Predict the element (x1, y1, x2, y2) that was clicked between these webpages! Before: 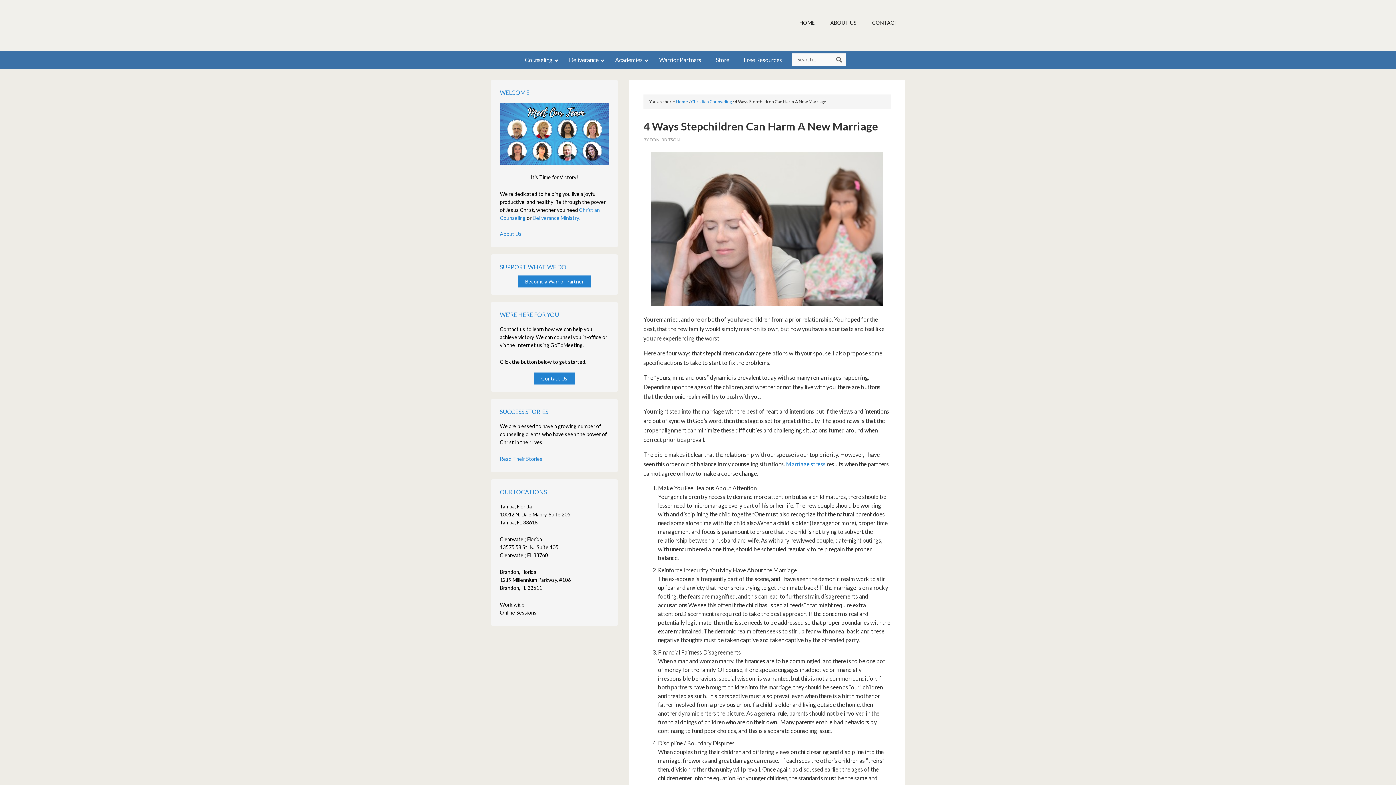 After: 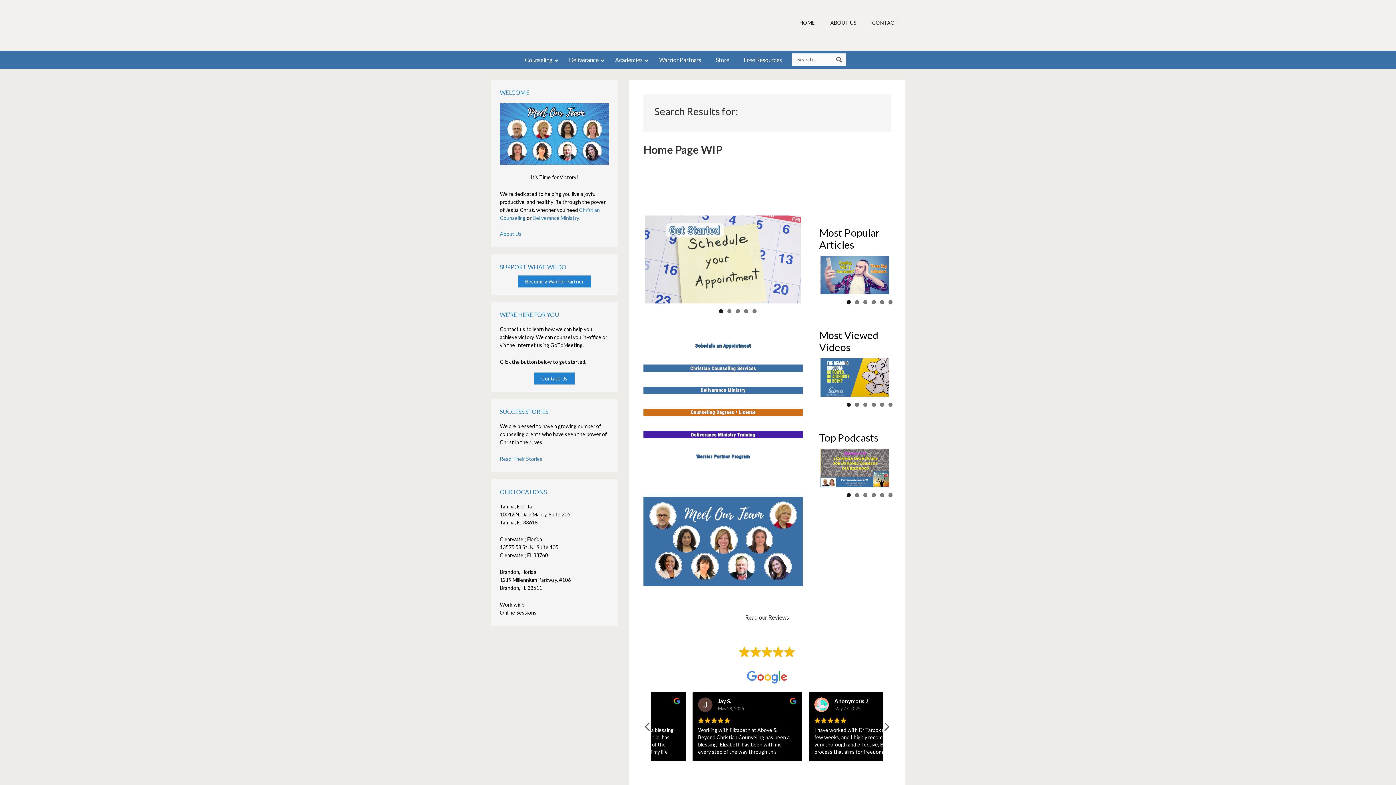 Action: bbox: (832, 53, 846, 65)